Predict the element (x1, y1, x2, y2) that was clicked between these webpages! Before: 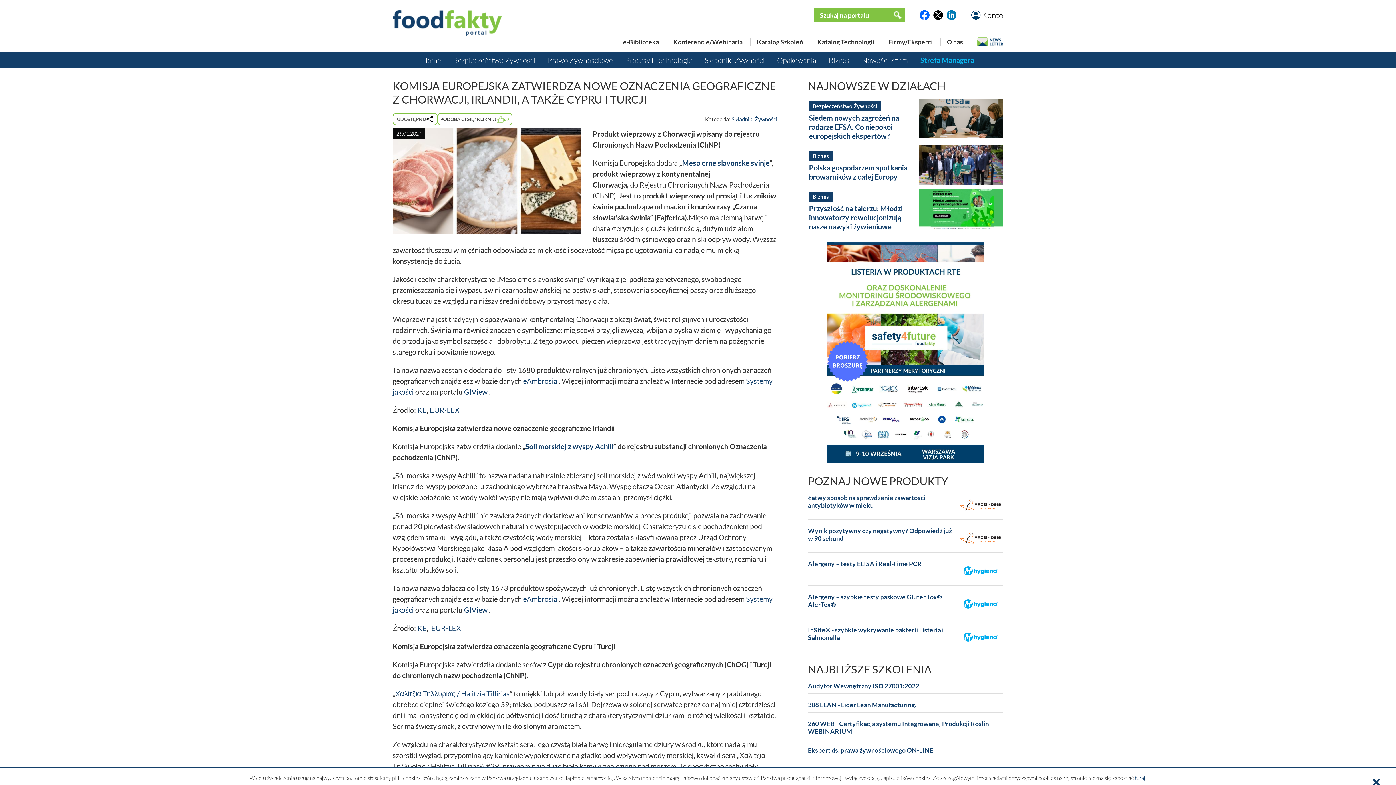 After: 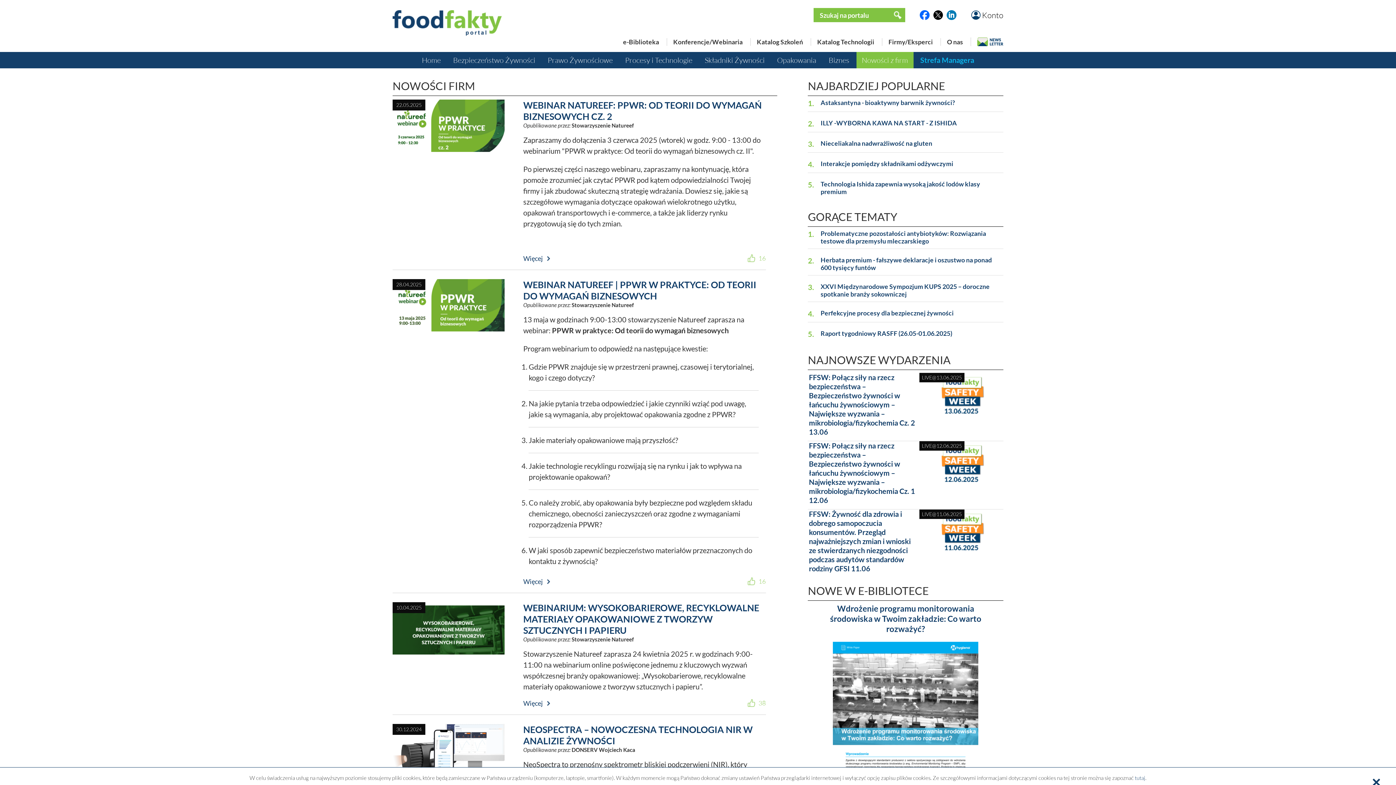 Action: bbox: (856, 51, 913, 68) label: Nowości z firm